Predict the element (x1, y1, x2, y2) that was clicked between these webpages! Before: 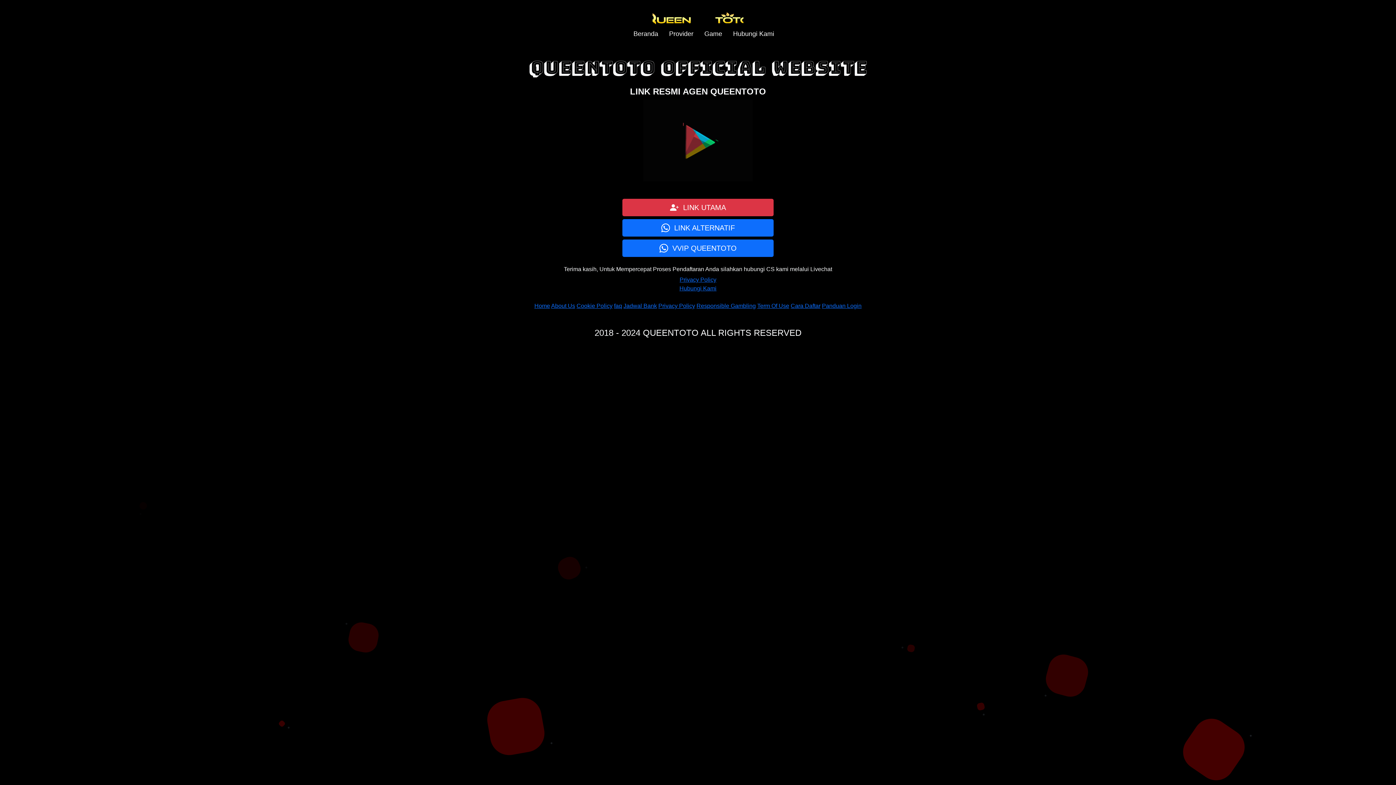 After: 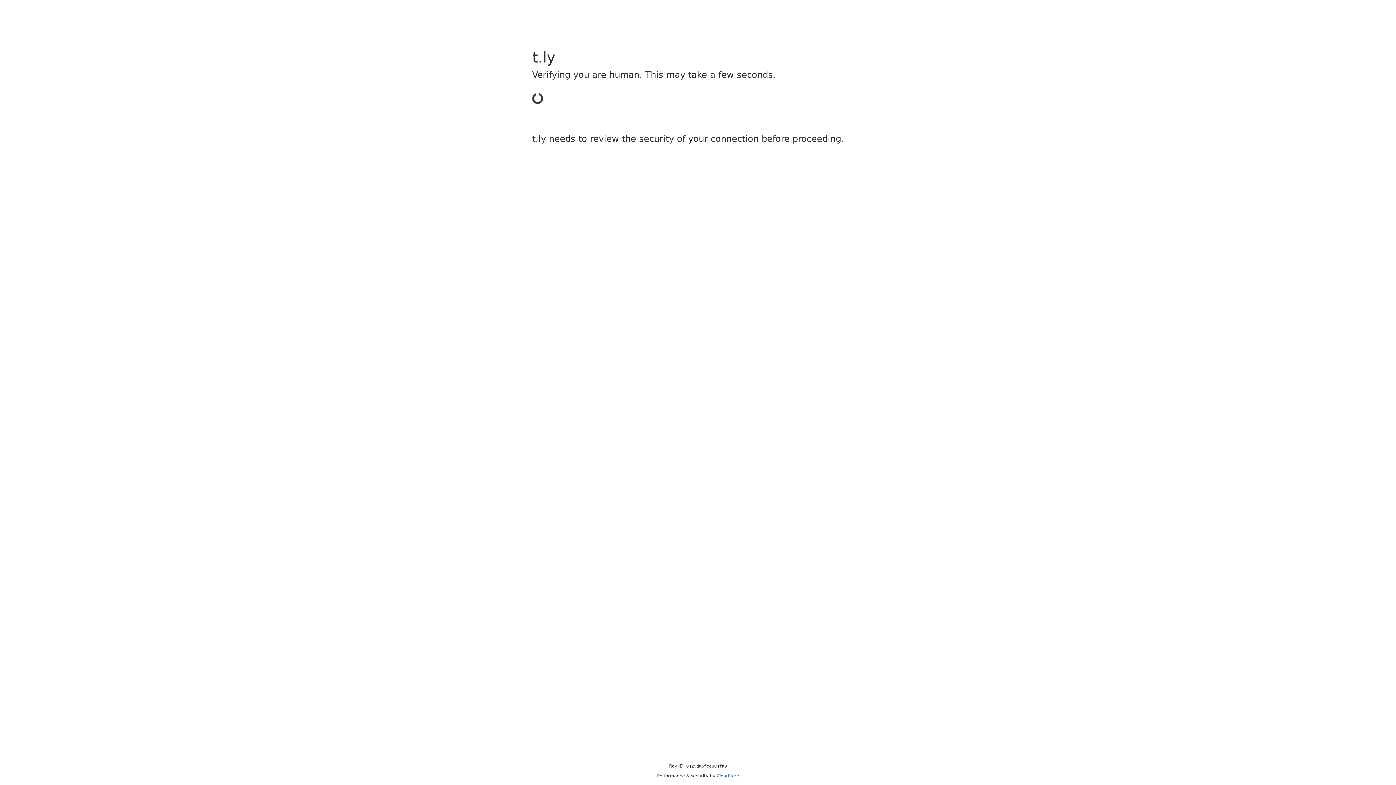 Action: label:   LINK UTAMA bbox: (622, 198, 773, 216)